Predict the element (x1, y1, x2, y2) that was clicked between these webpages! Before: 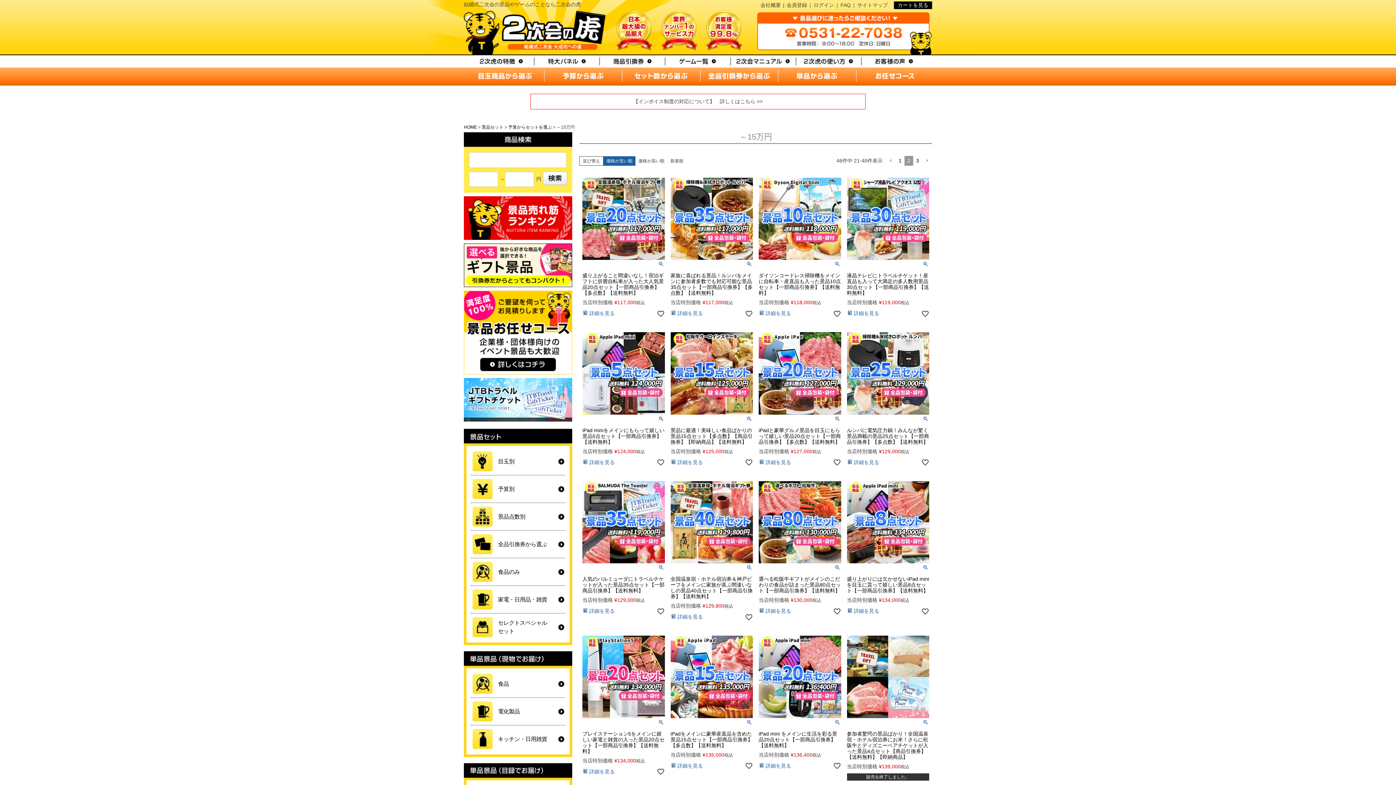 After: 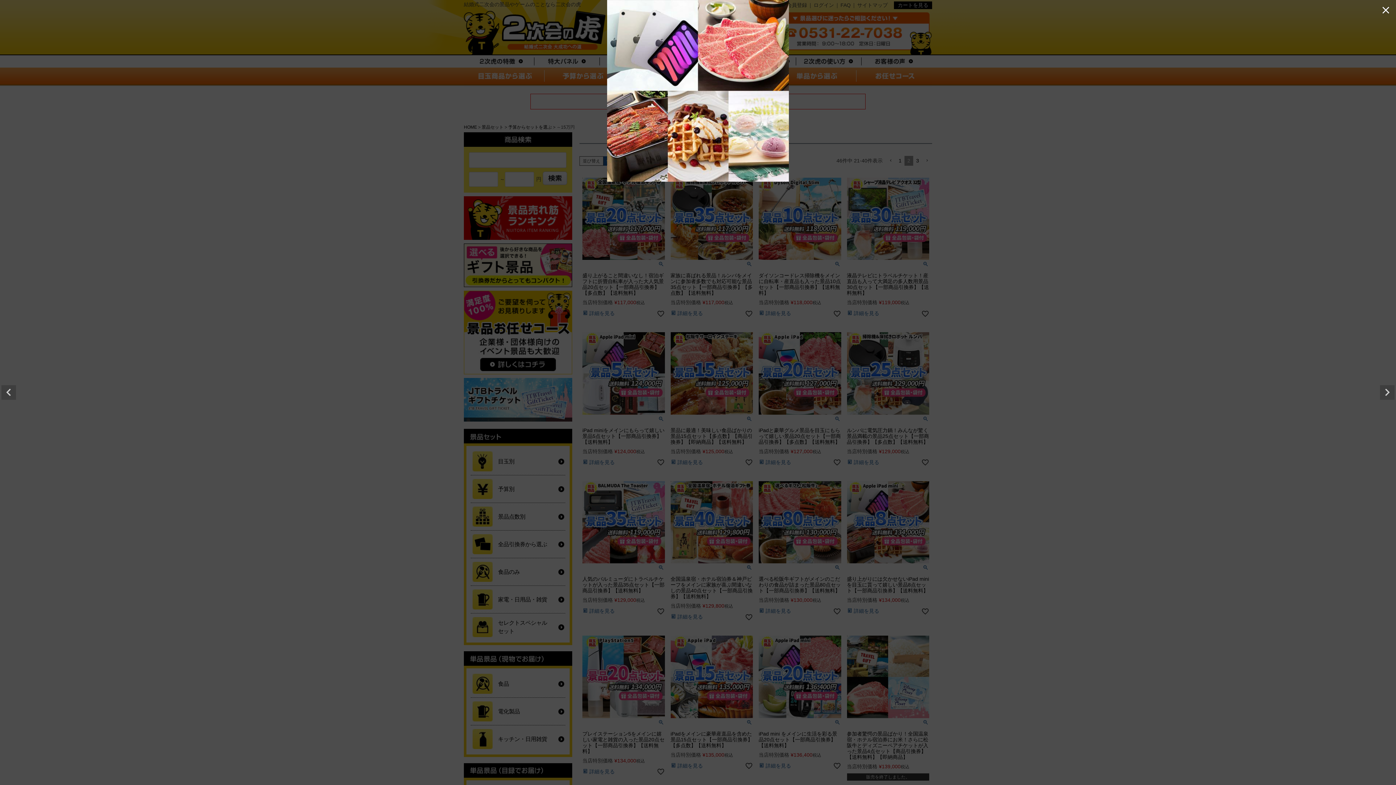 Action: bbox: (922, 563, 929, 573)